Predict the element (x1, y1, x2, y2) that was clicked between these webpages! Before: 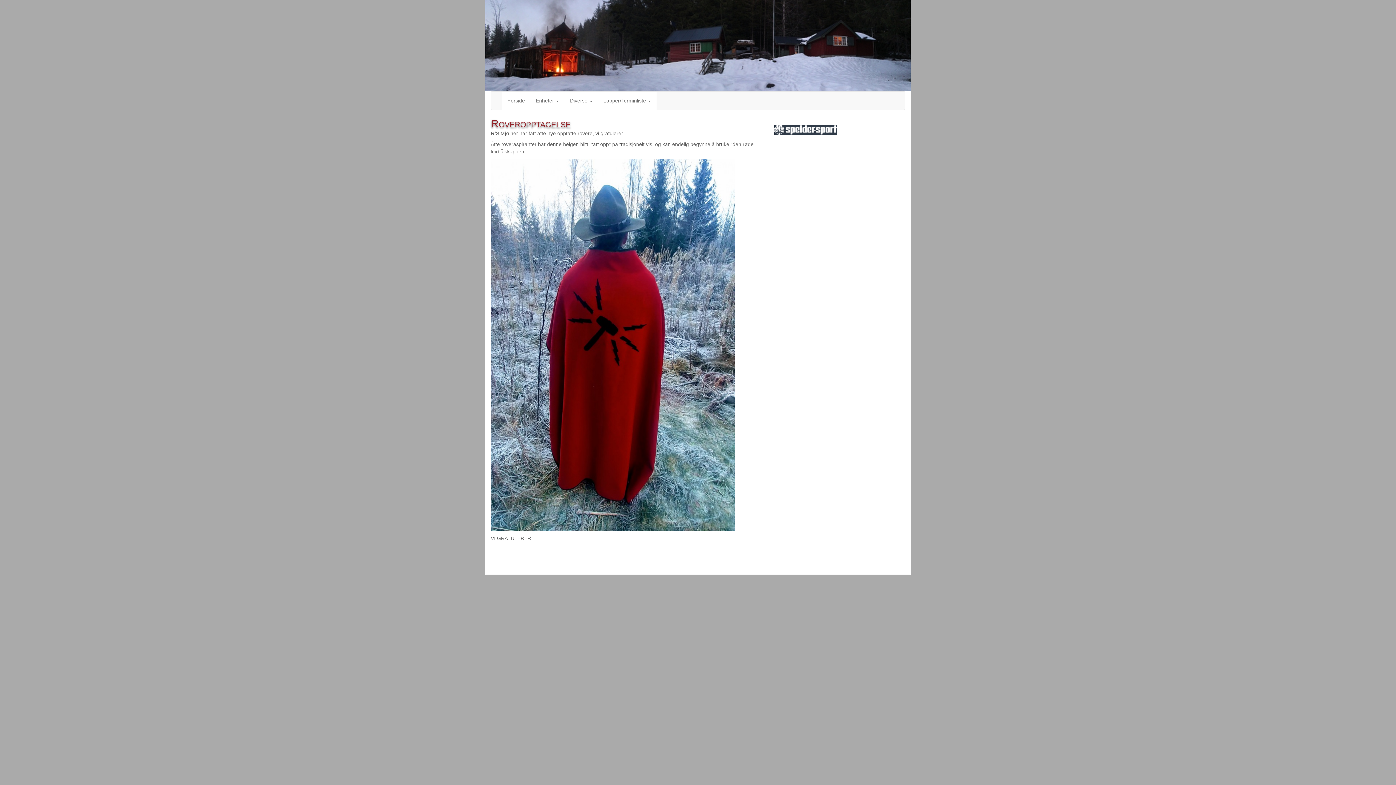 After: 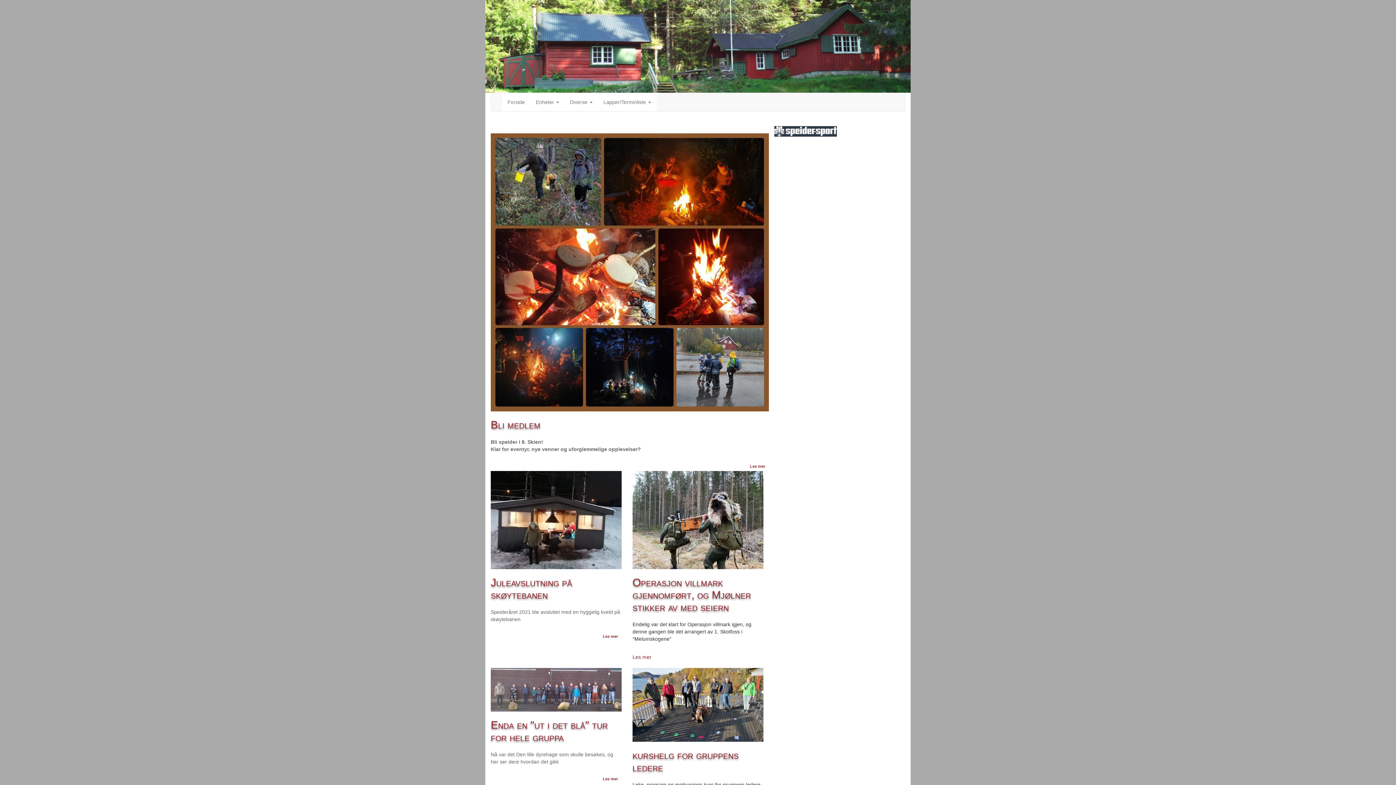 Action: bbox: (502, 91, 530, 109) label: Forside